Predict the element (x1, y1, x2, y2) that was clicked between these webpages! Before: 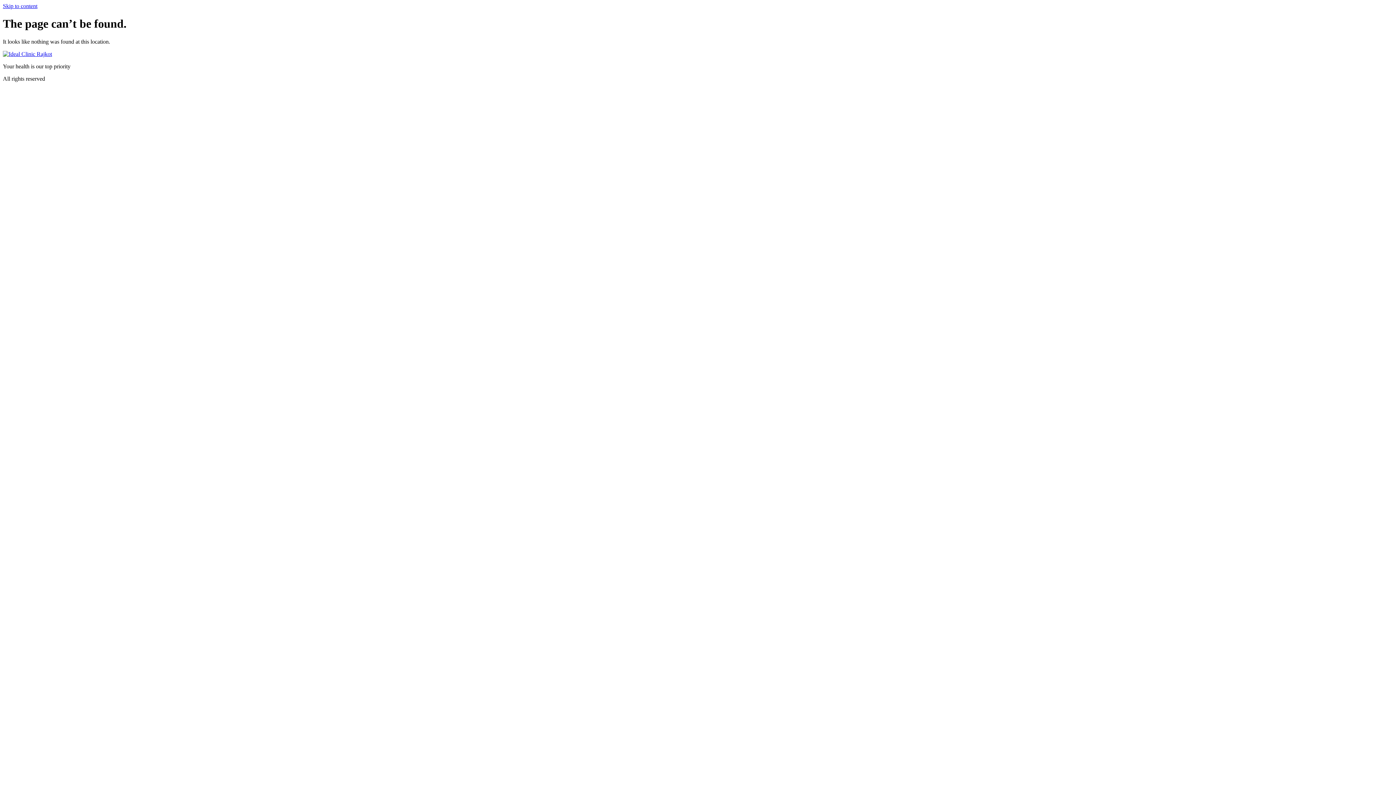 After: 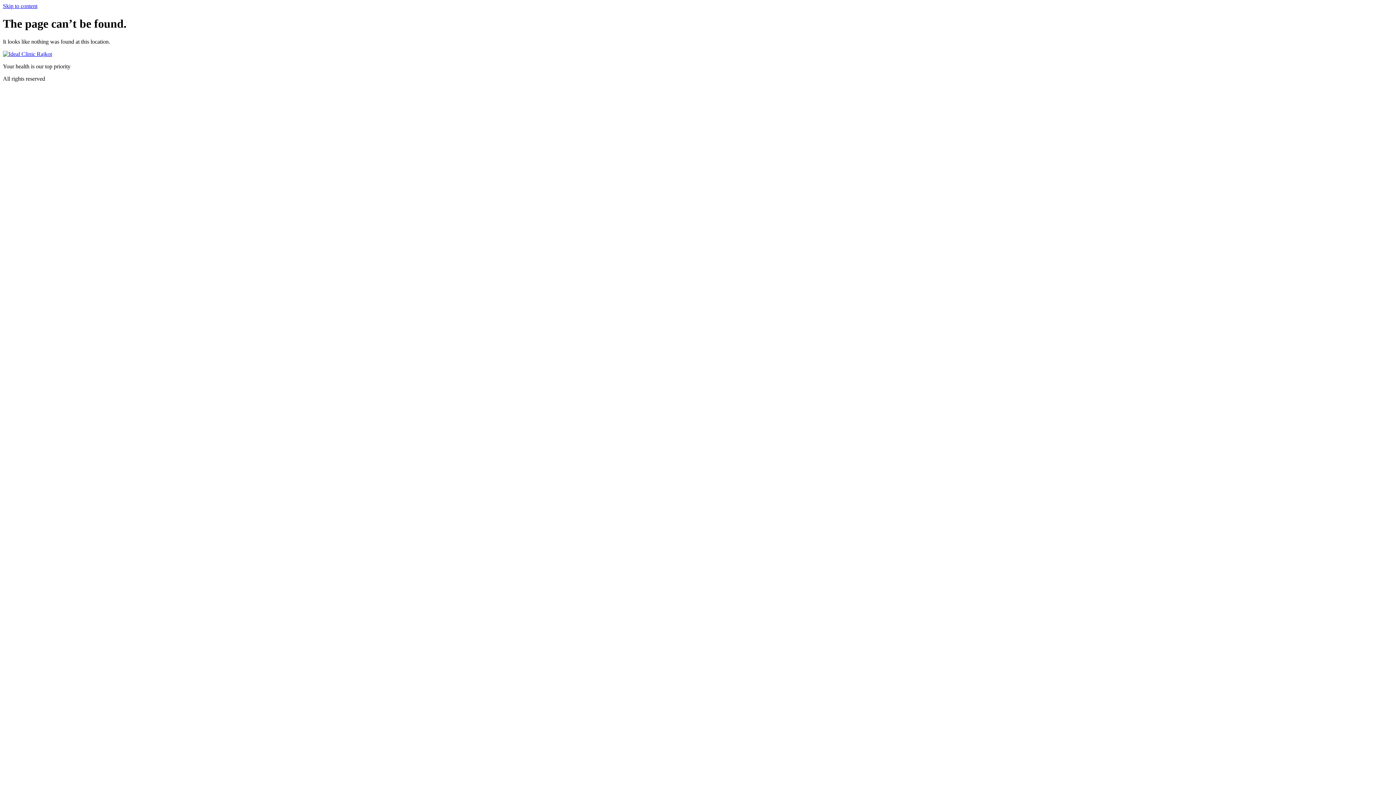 Action: bbox: (2, 2, 37, 9) label: Skip to content